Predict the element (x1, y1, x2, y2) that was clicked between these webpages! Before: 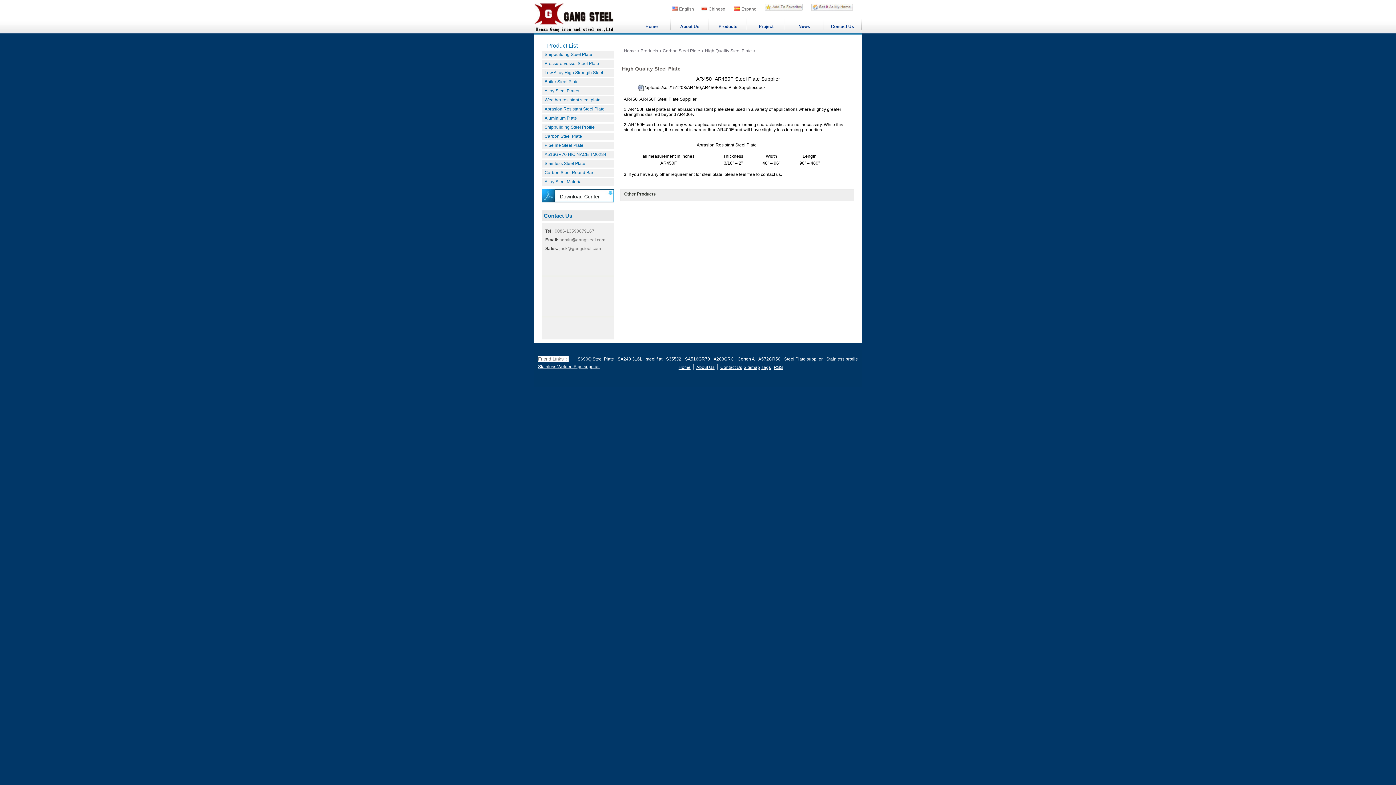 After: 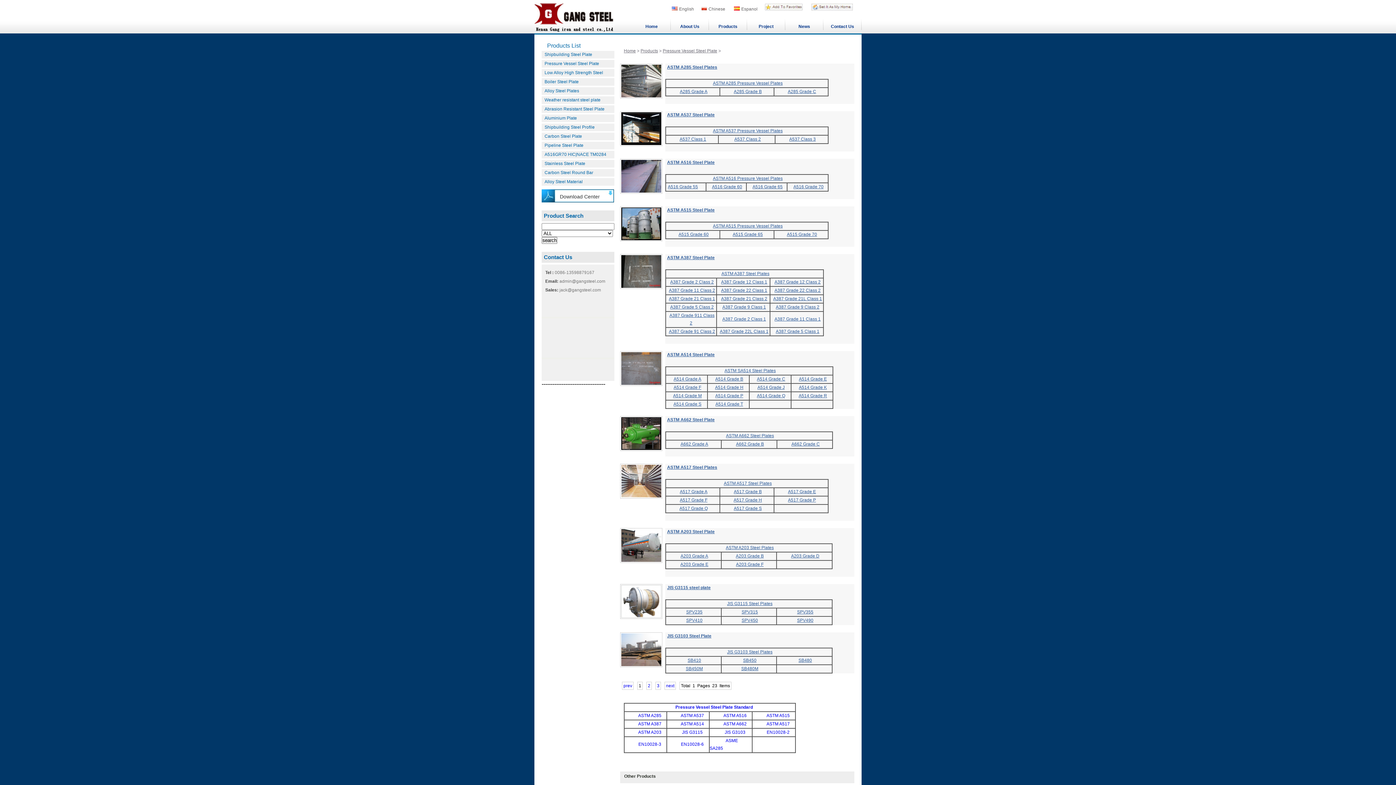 Action: bbox: (544, 61, 599, 66) label: Pressure Vessel Steel Plate